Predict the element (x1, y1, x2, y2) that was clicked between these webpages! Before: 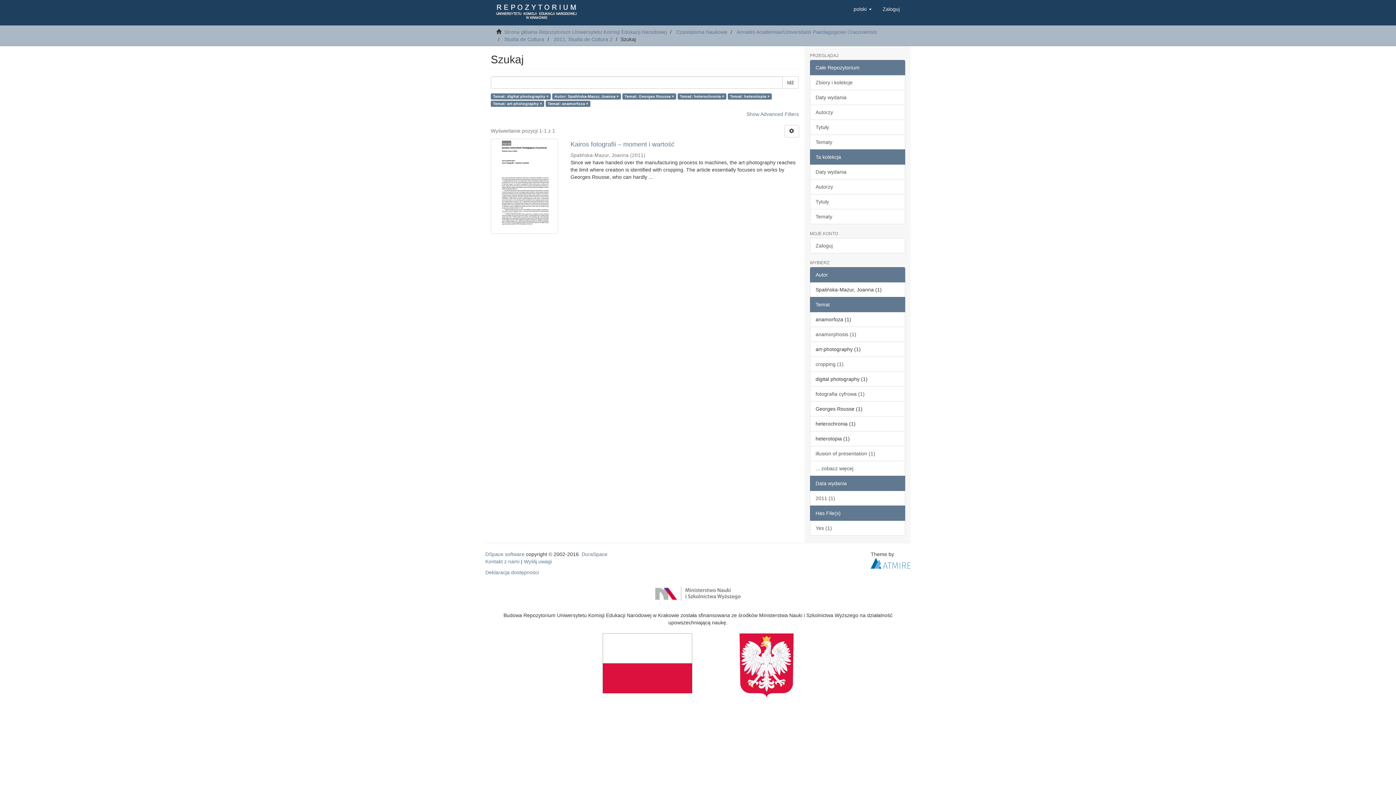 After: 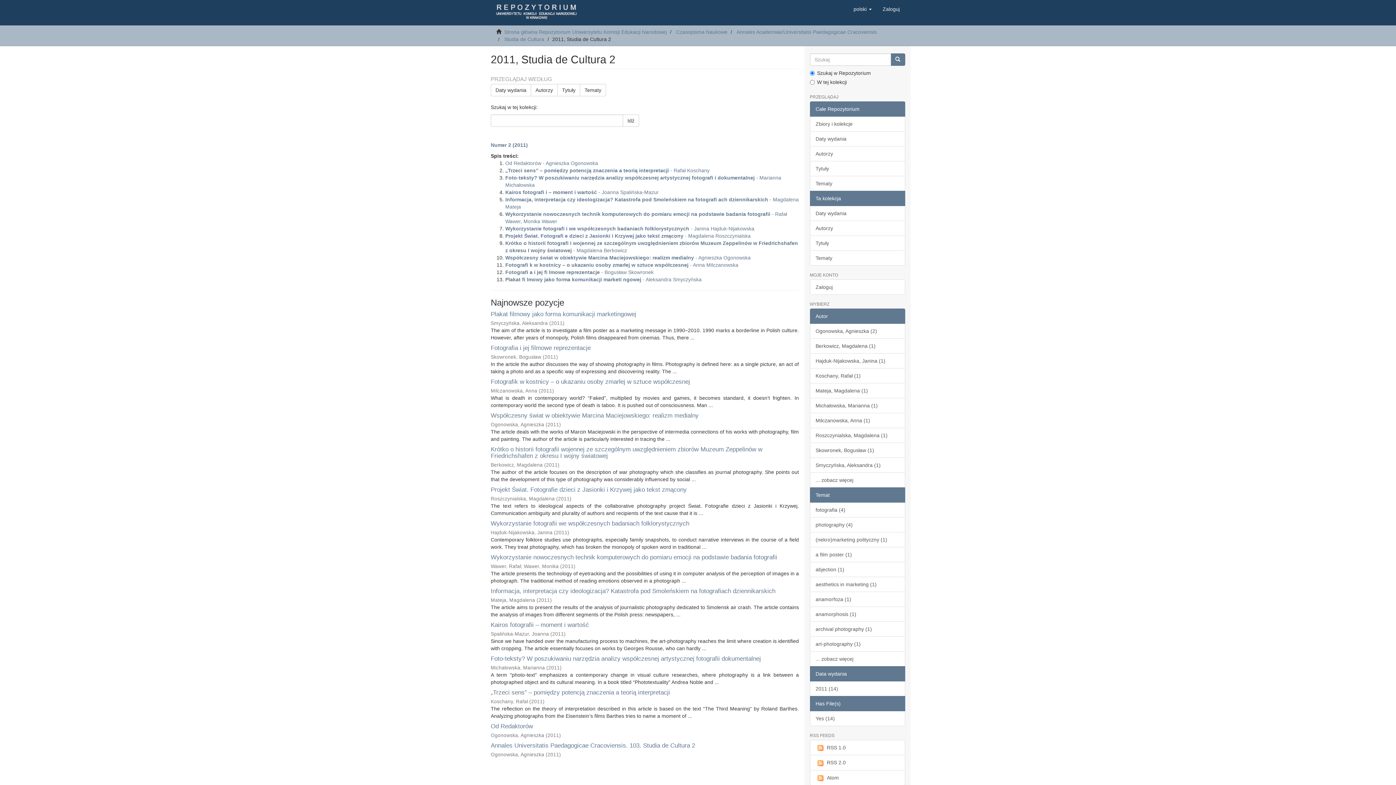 Action: bbox: (553, 36, 612, 42) label: 2011, Studia de Cultura 2